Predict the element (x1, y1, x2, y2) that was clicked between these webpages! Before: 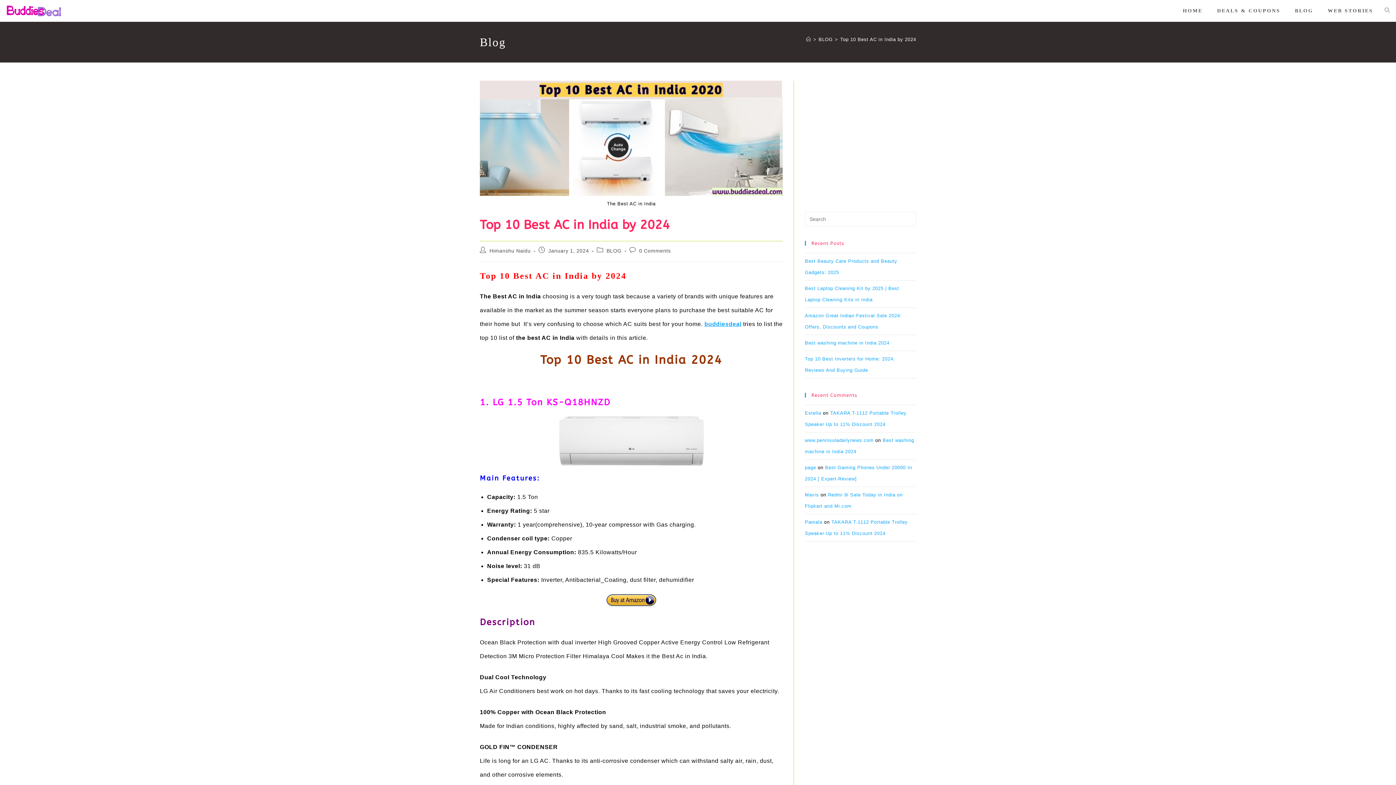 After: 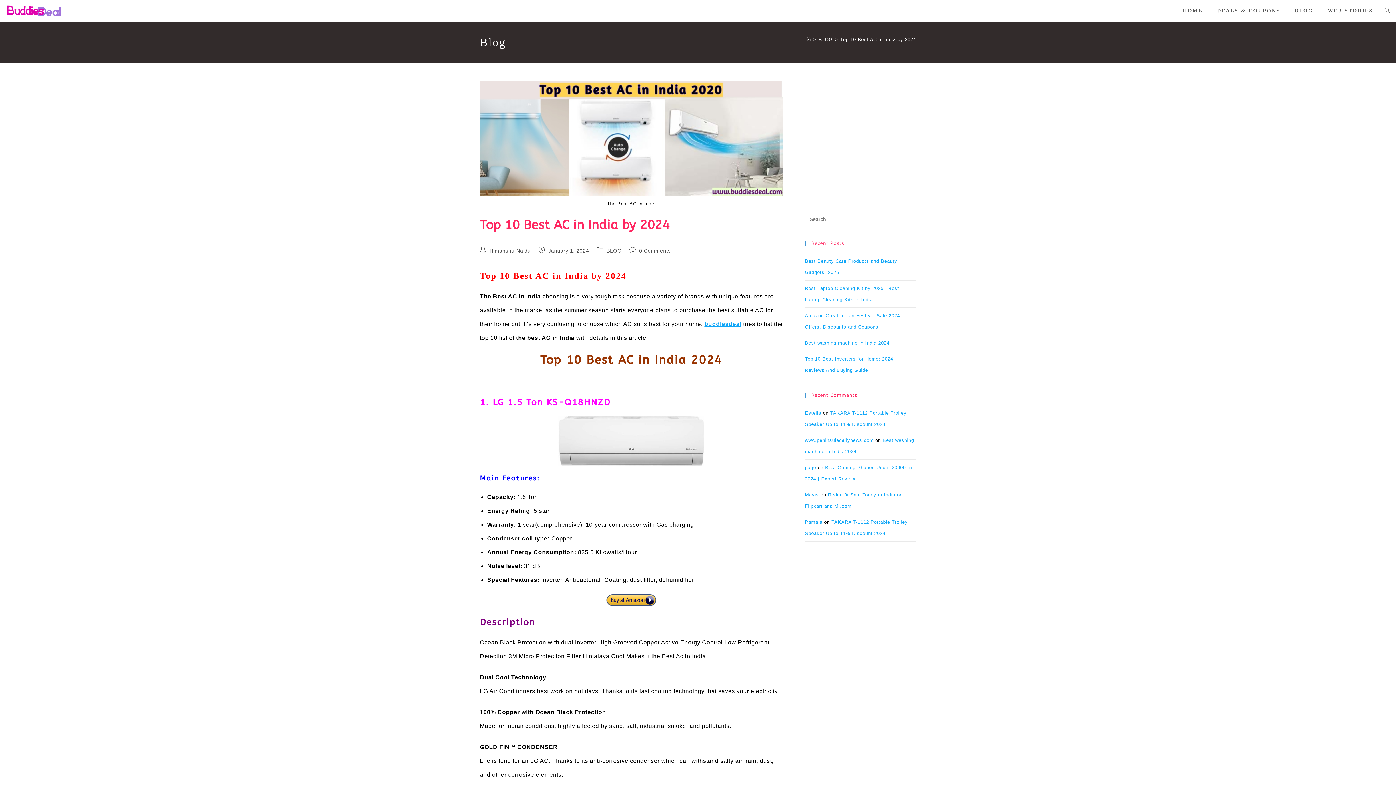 Action: label: Top 10 Best AC in India by 2024 bbox: (840, 36, 916, 42)